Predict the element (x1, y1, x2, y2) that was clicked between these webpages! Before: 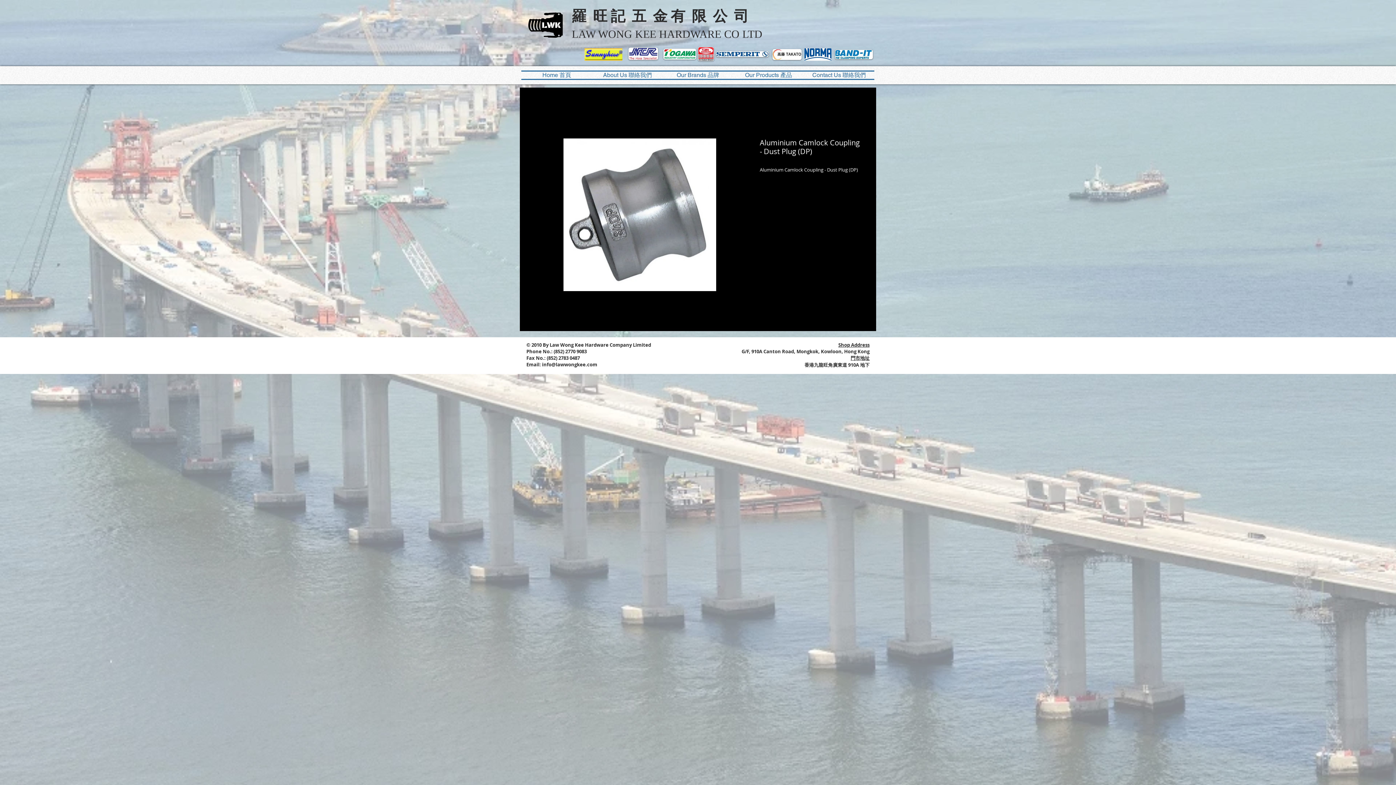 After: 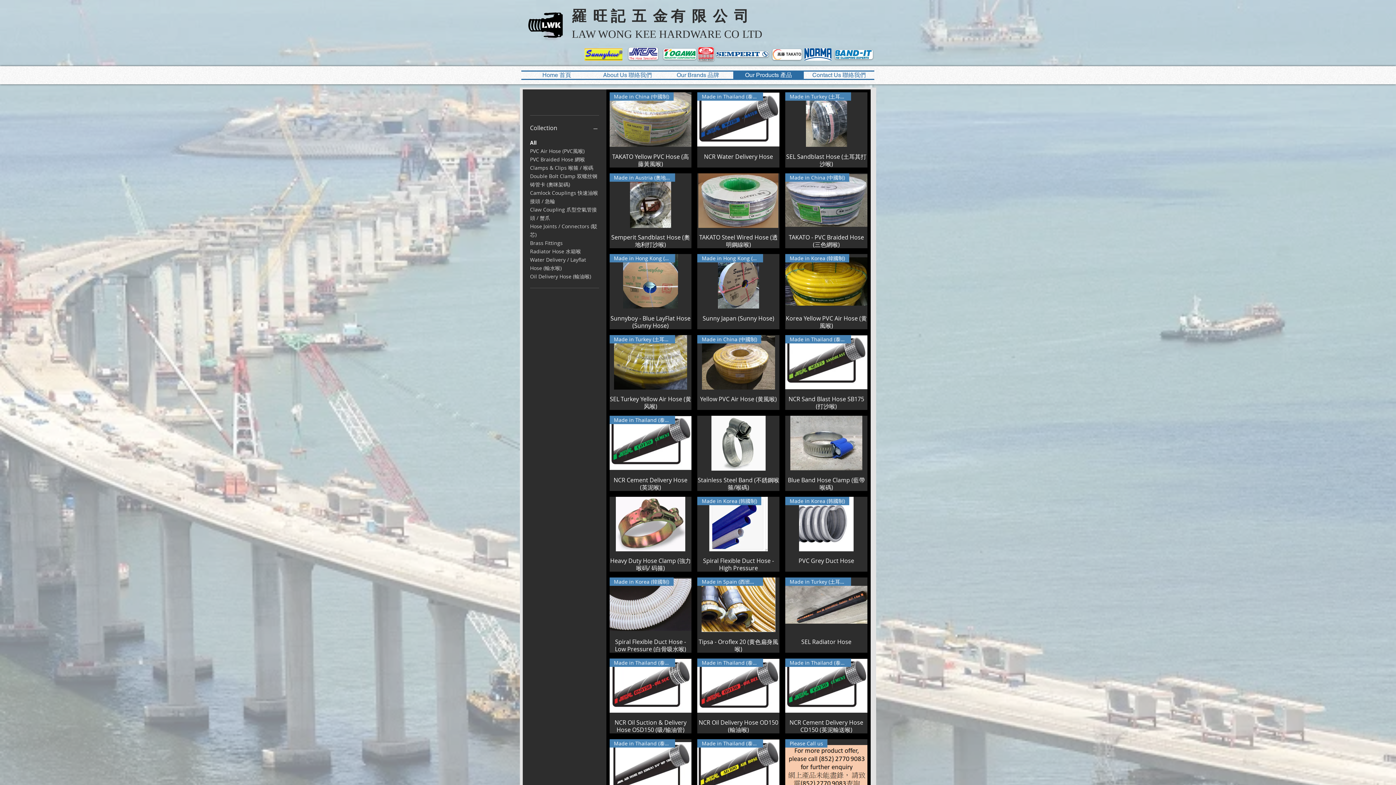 Action: label: Our Products 產品 bbox: (733, 71, 804, 78)